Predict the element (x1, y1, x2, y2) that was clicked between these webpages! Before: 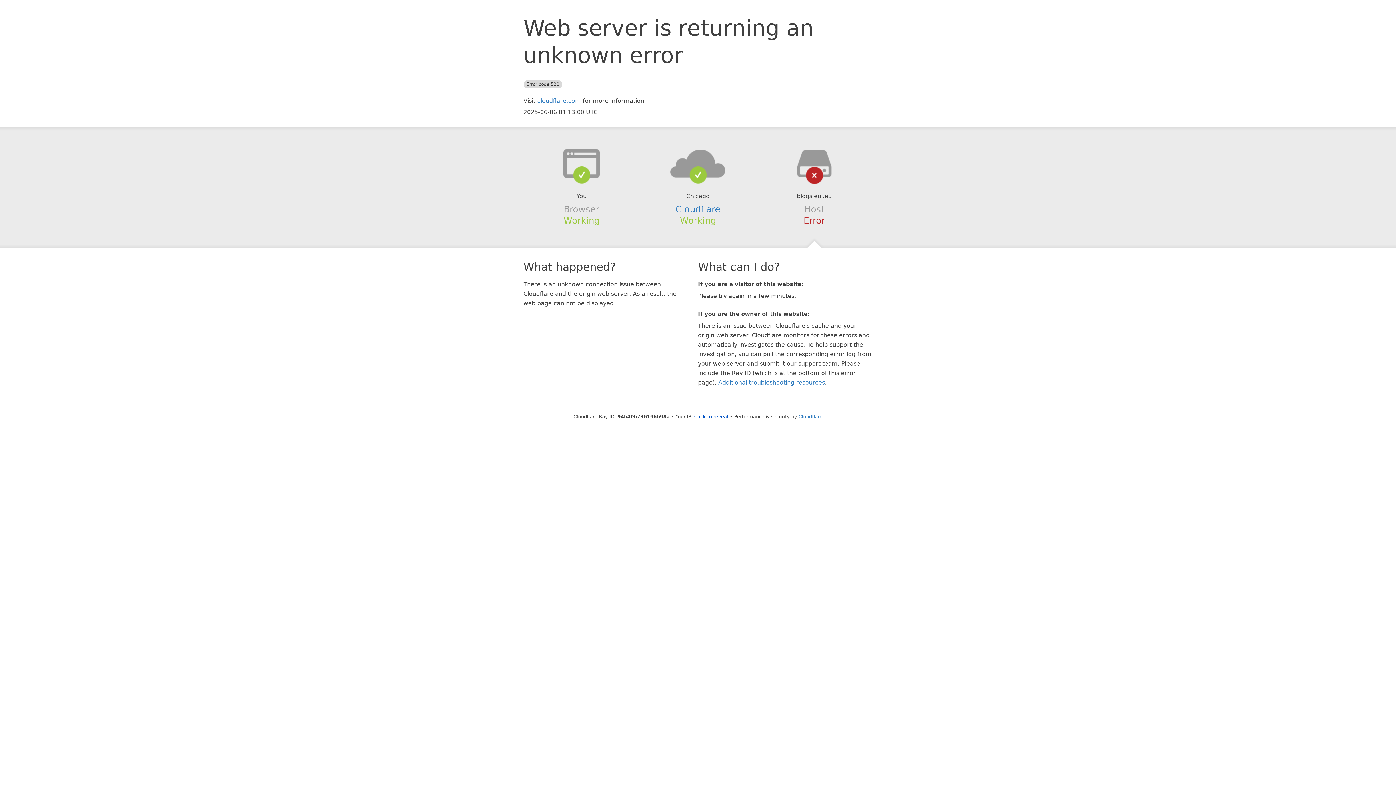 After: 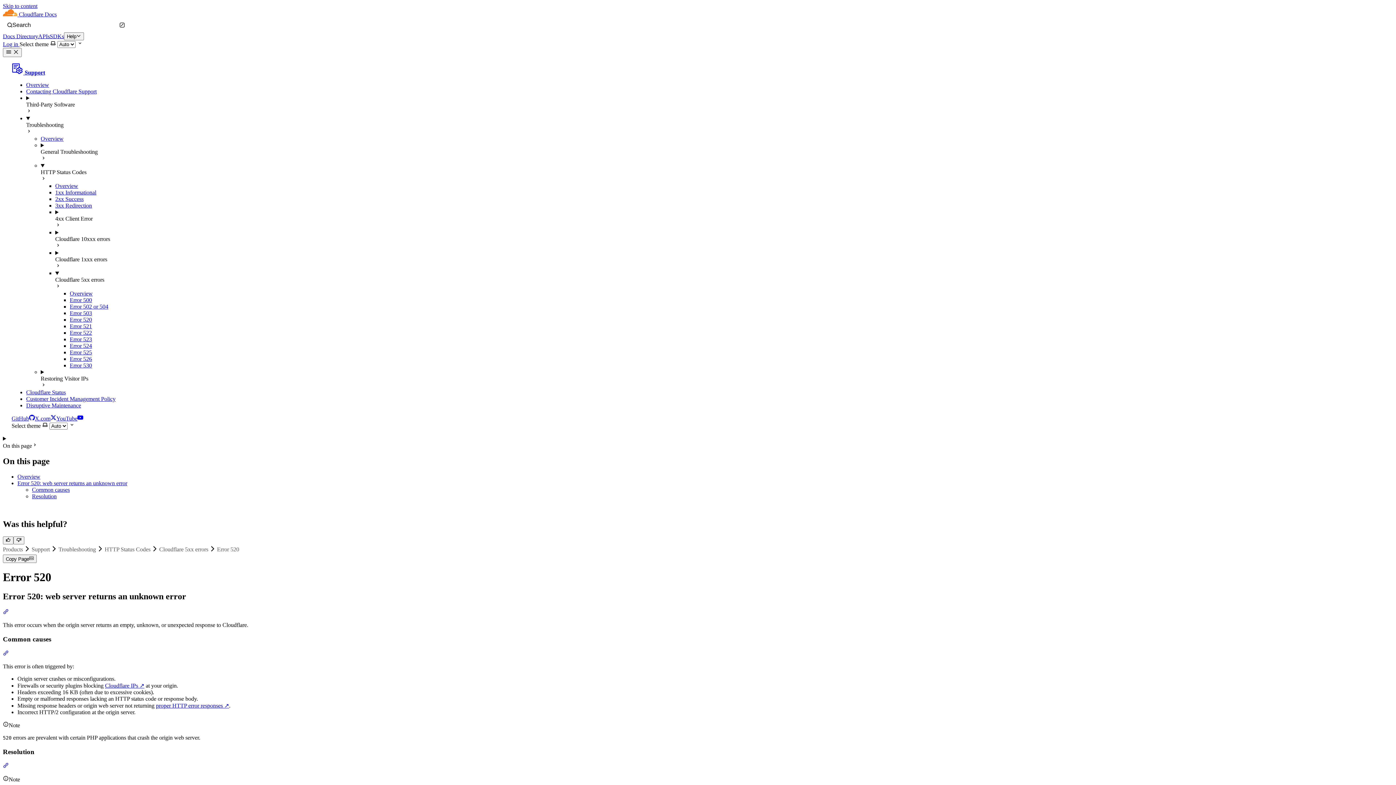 Action: label: Additional troubleshooting resources bbox: (718, 379, 825, 386)